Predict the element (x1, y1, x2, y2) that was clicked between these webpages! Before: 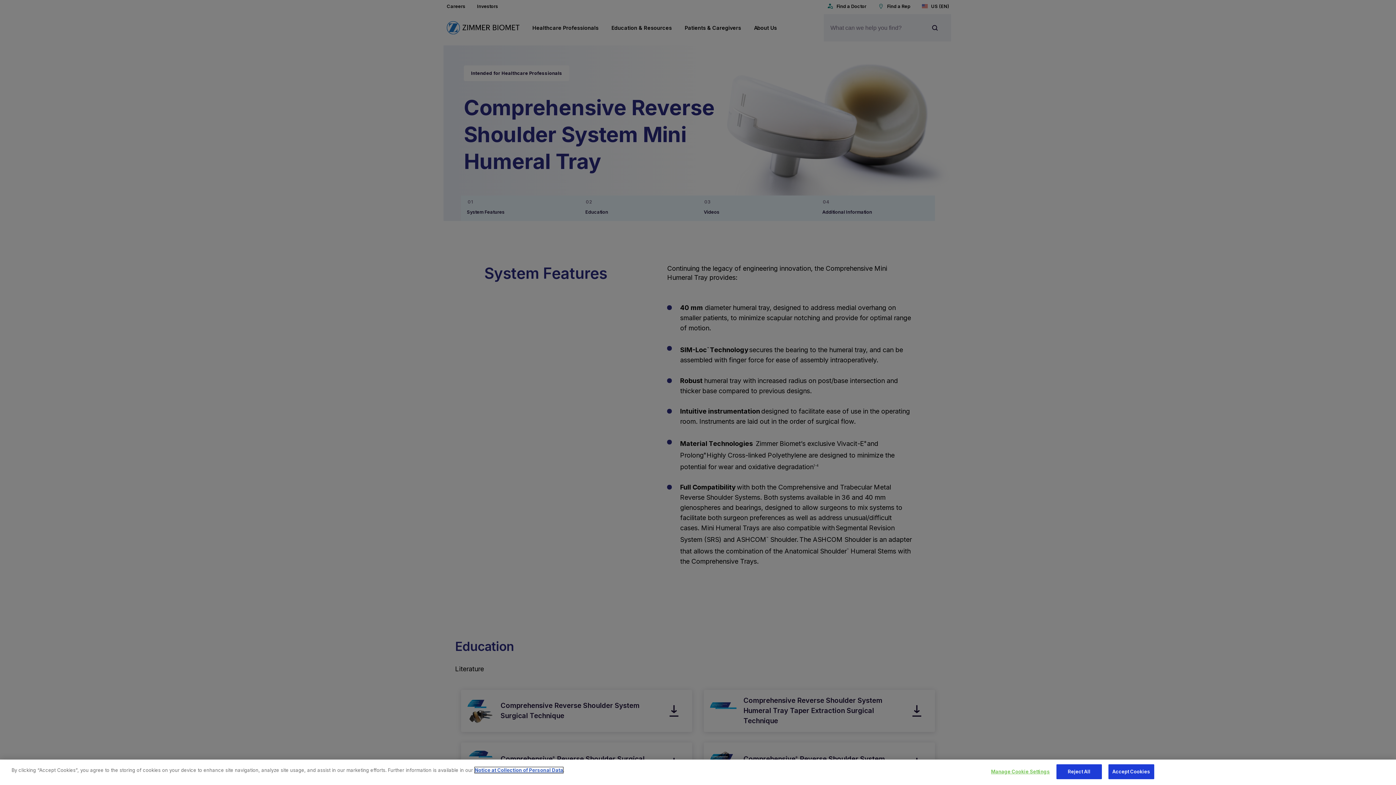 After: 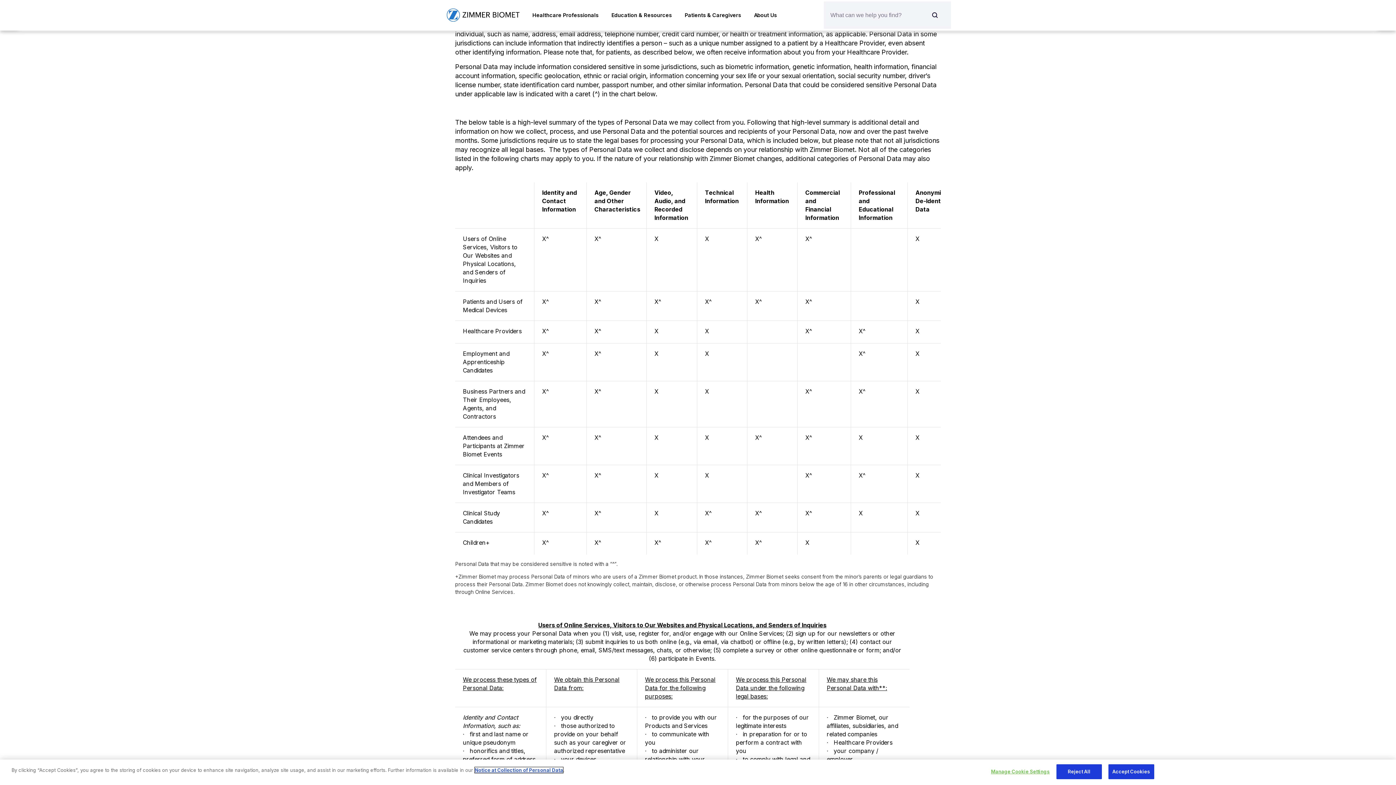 Action: bbox: (474, 767, 563, 773) label: Notice at Collection of Personal Data